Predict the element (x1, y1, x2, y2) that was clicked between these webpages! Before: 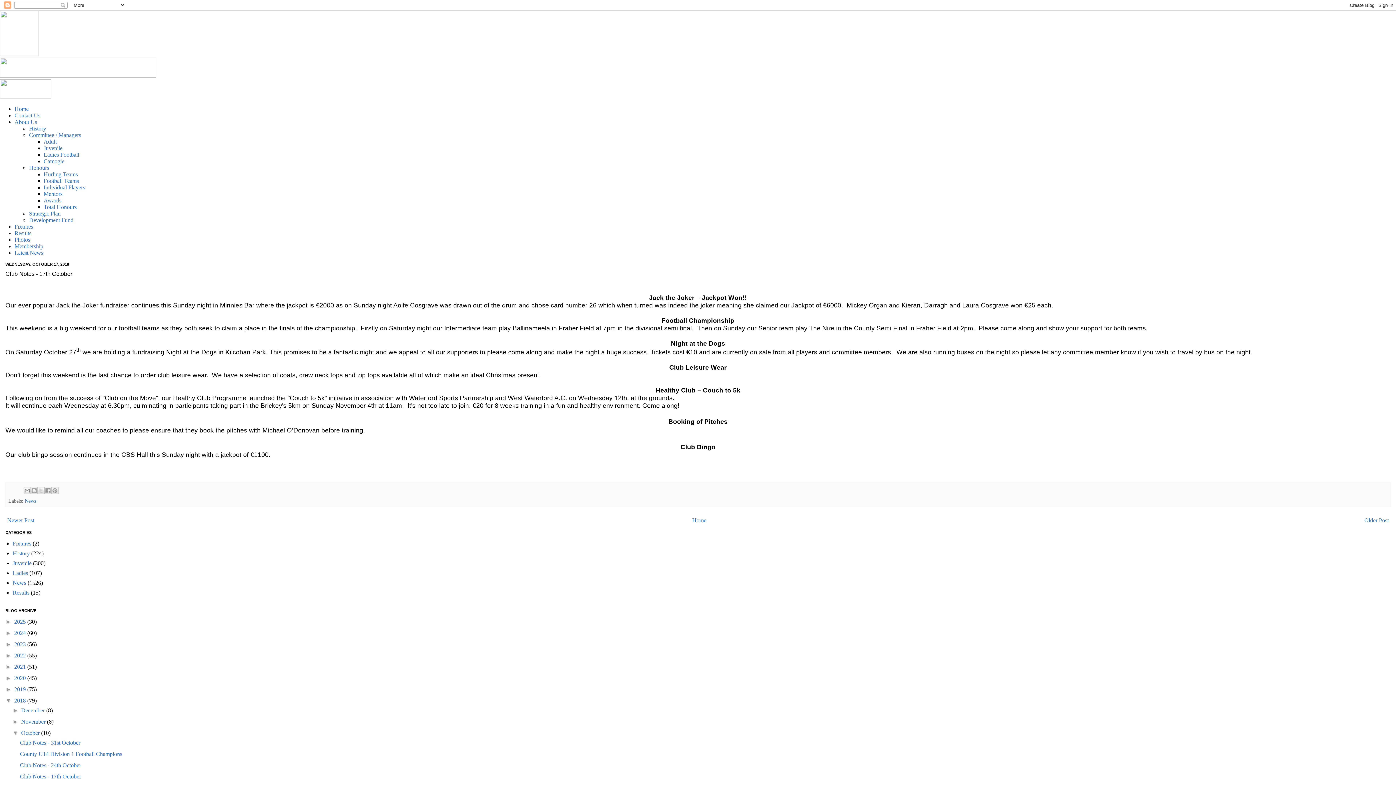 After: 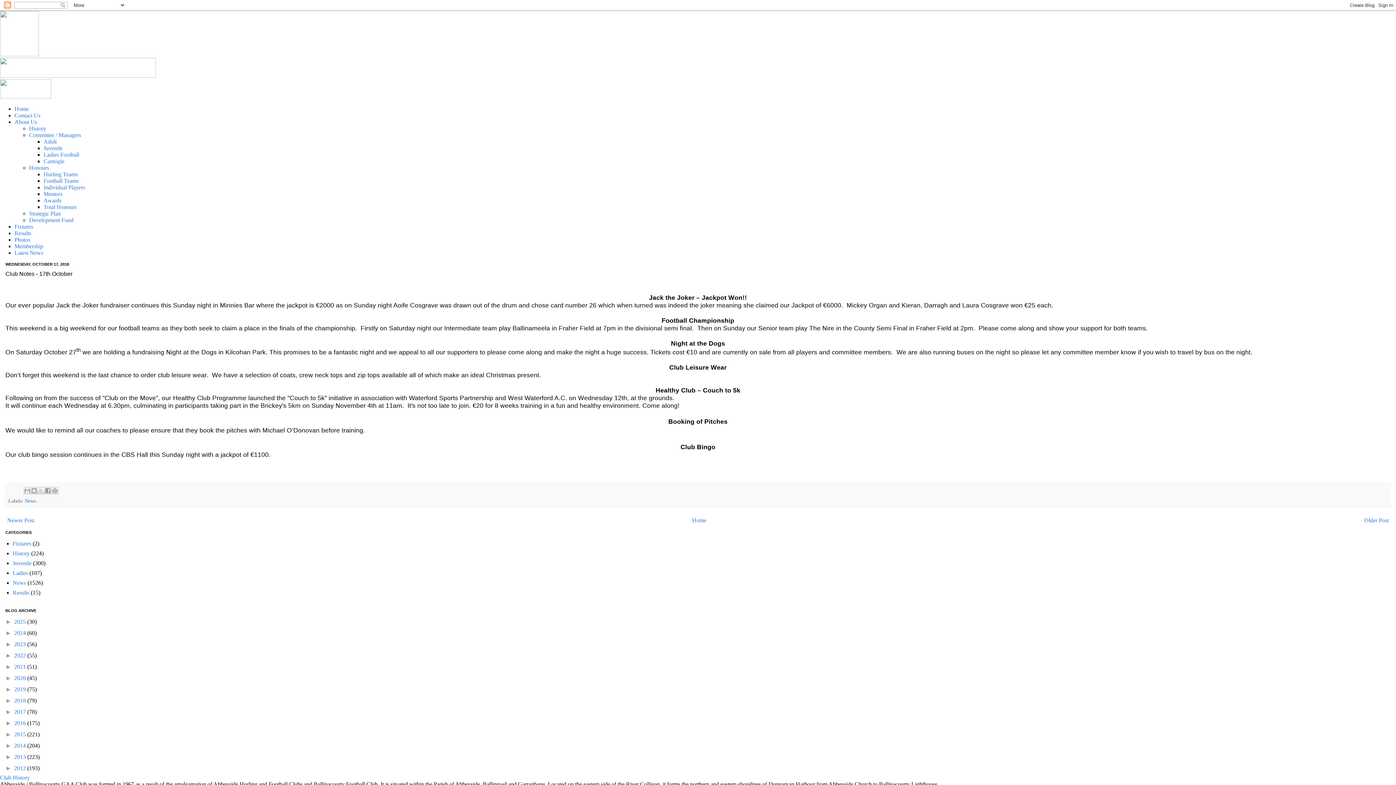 Action: label: ▼   bbox: (5, 697, 14, 703)